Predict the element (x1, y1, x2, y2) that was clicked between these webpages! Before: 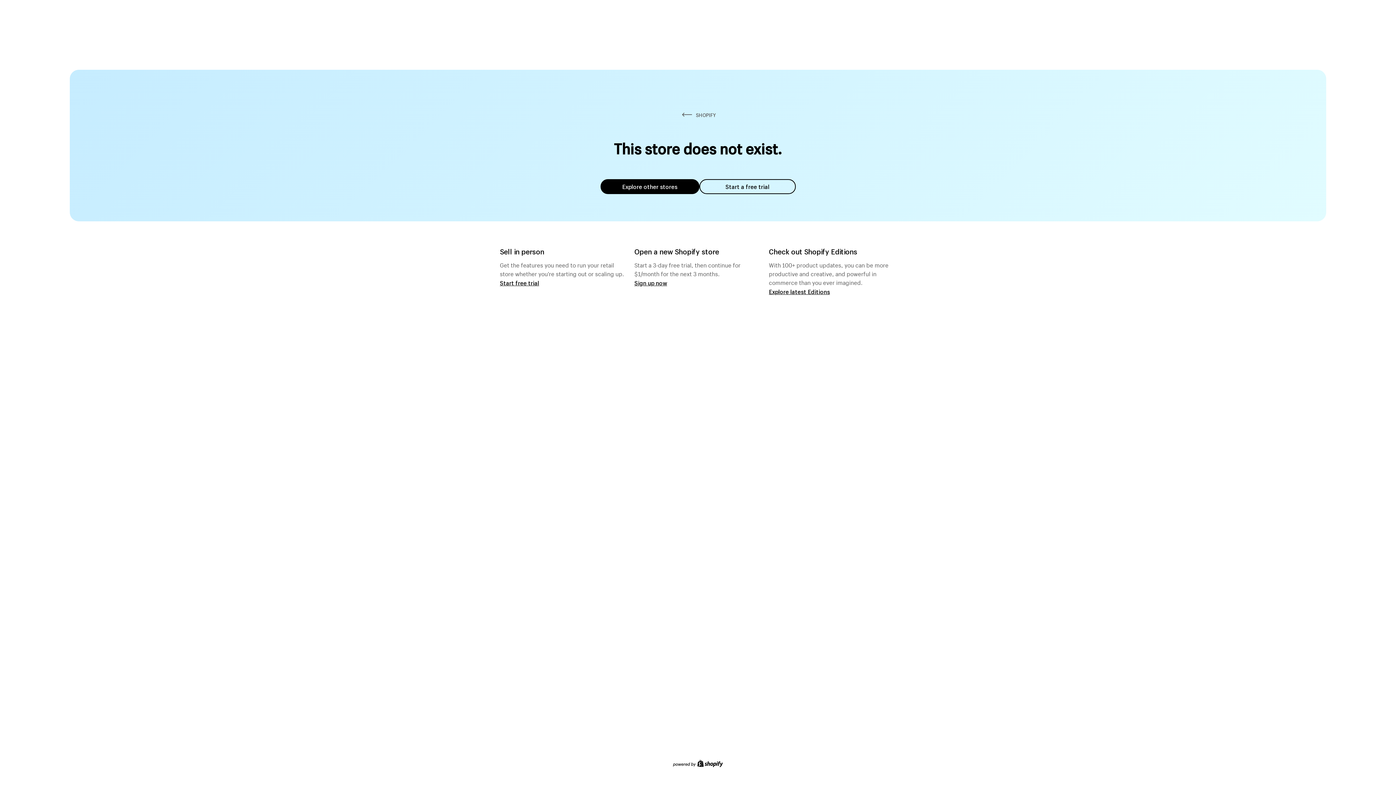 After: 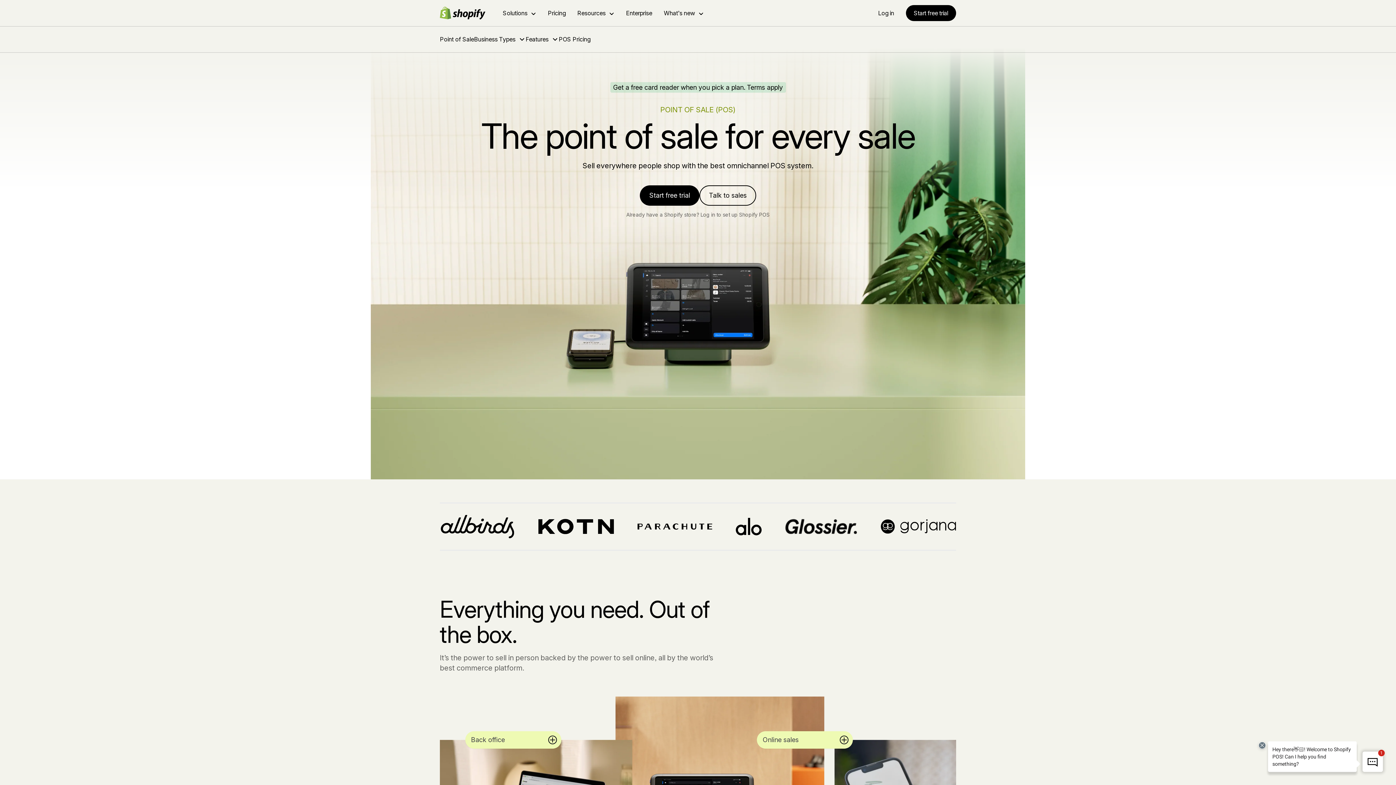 Action: bbox: (500, 279, 539, 286) label: Start free trial